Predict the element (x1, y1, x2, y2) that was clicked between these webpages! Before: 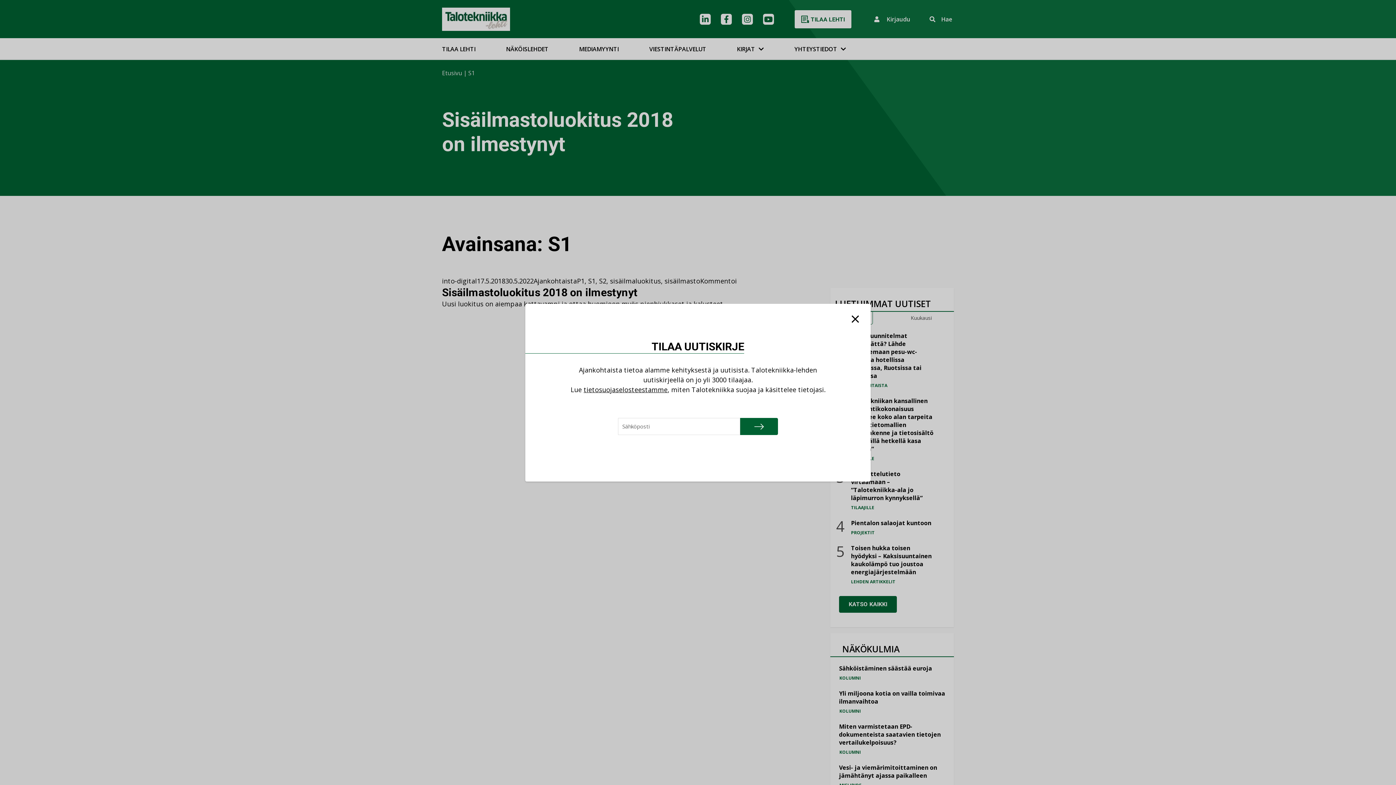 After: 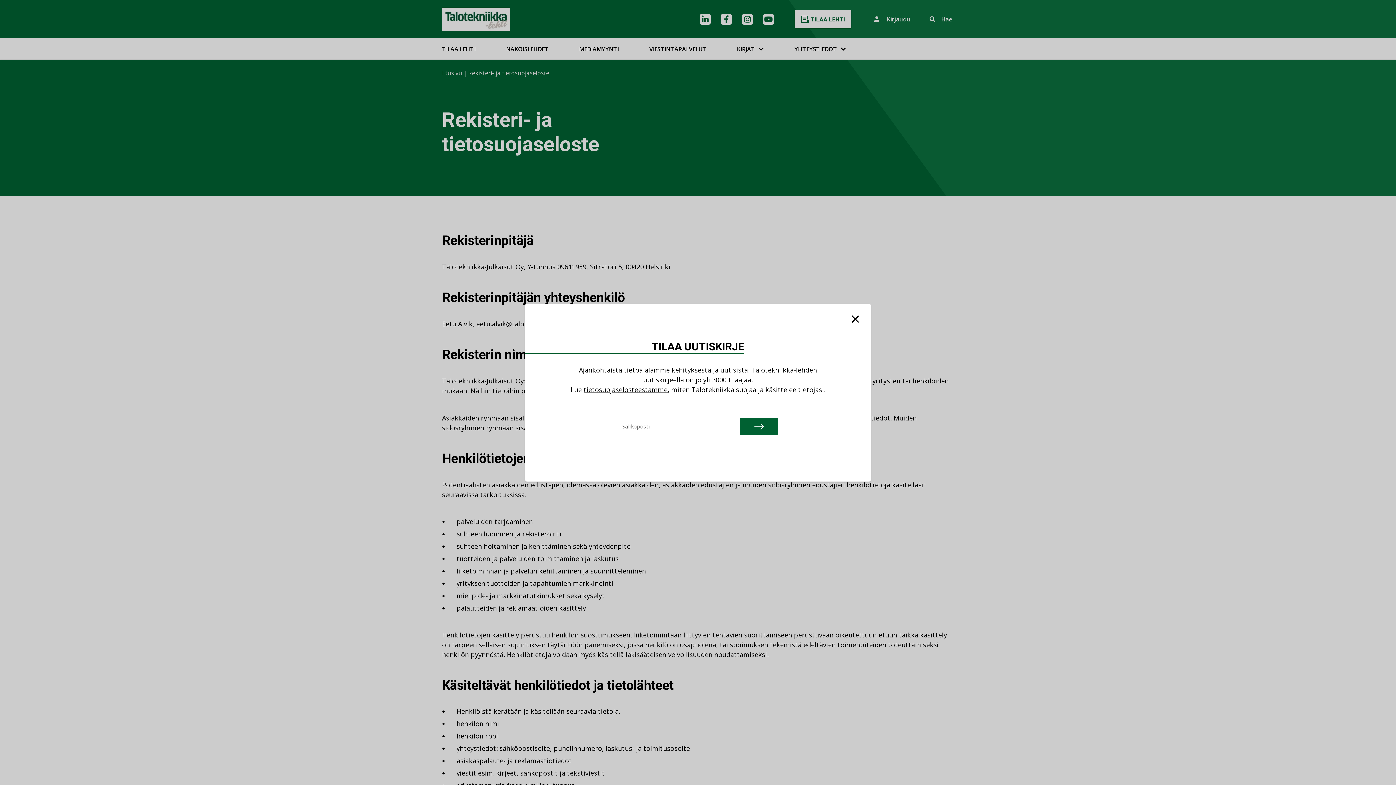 Action: bbox: (583, 385, 667, 394) label: tietosuojaselosteestamme